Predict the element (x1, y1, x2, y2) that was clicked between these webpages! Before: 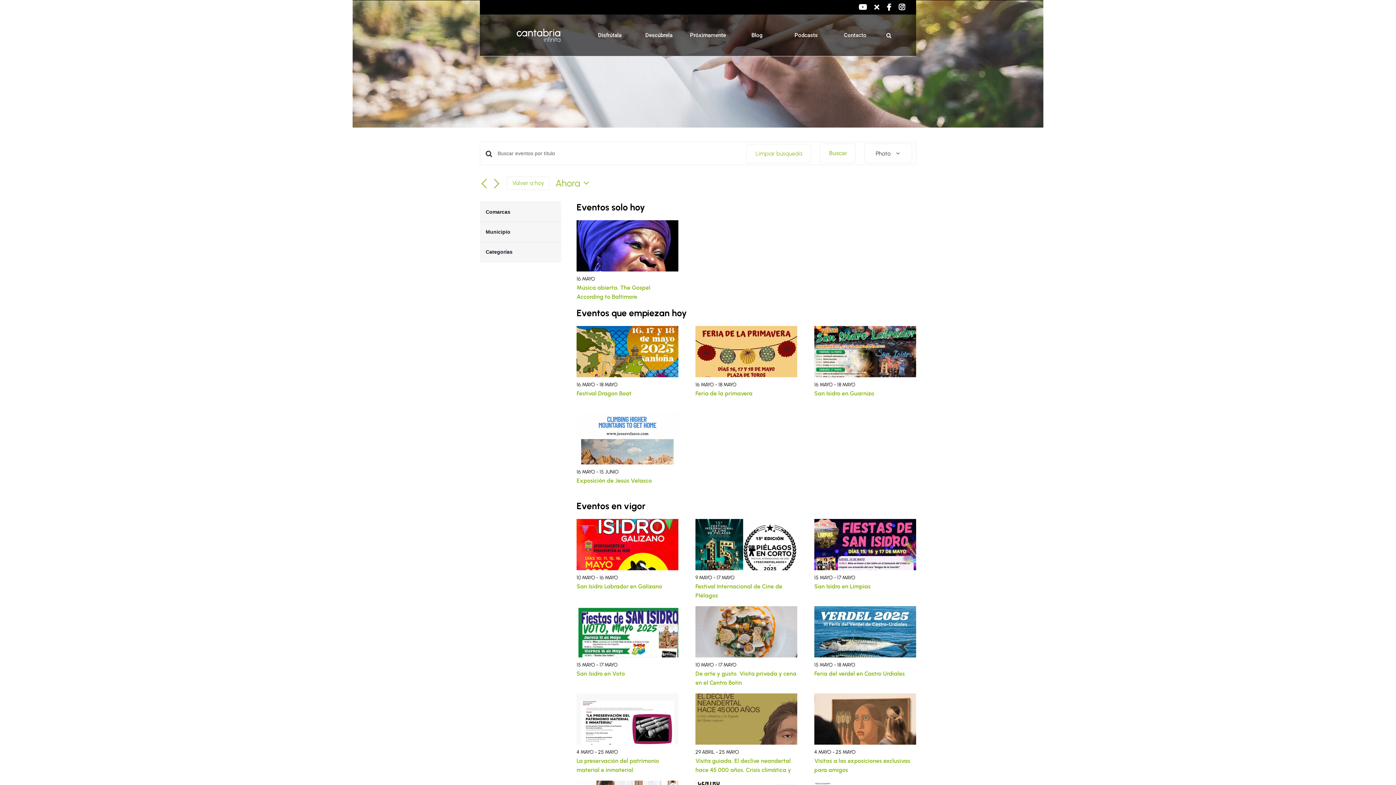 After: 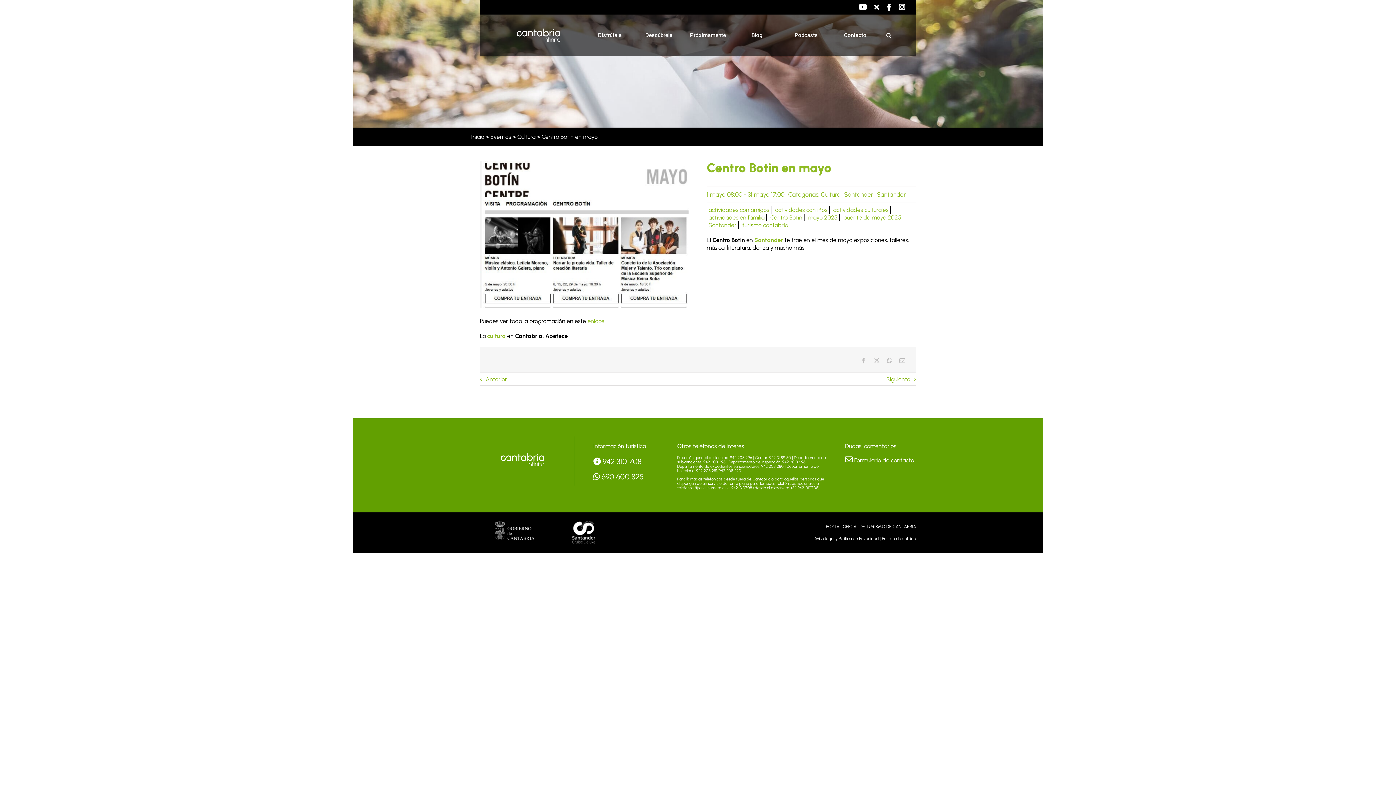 Action: bbox: (695, 781, 797, 788)